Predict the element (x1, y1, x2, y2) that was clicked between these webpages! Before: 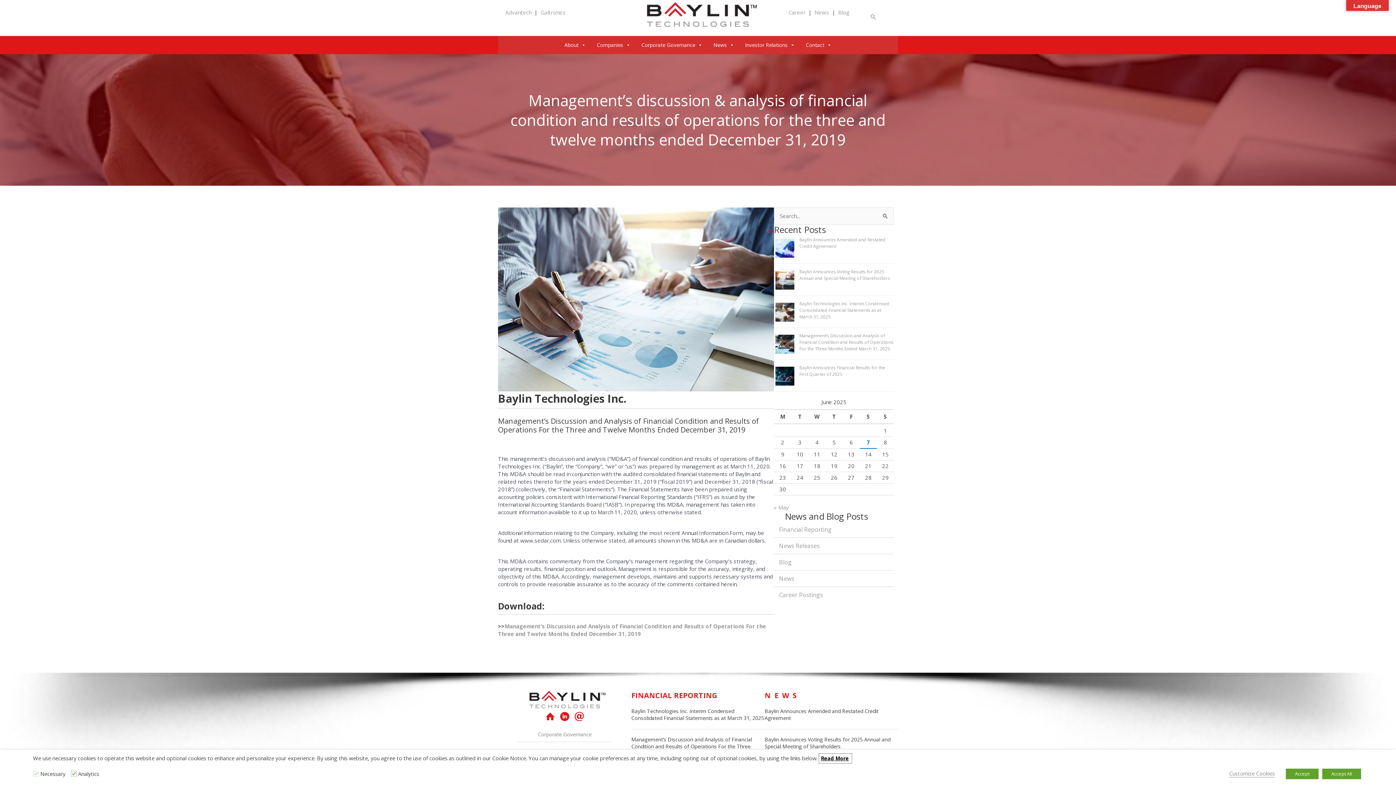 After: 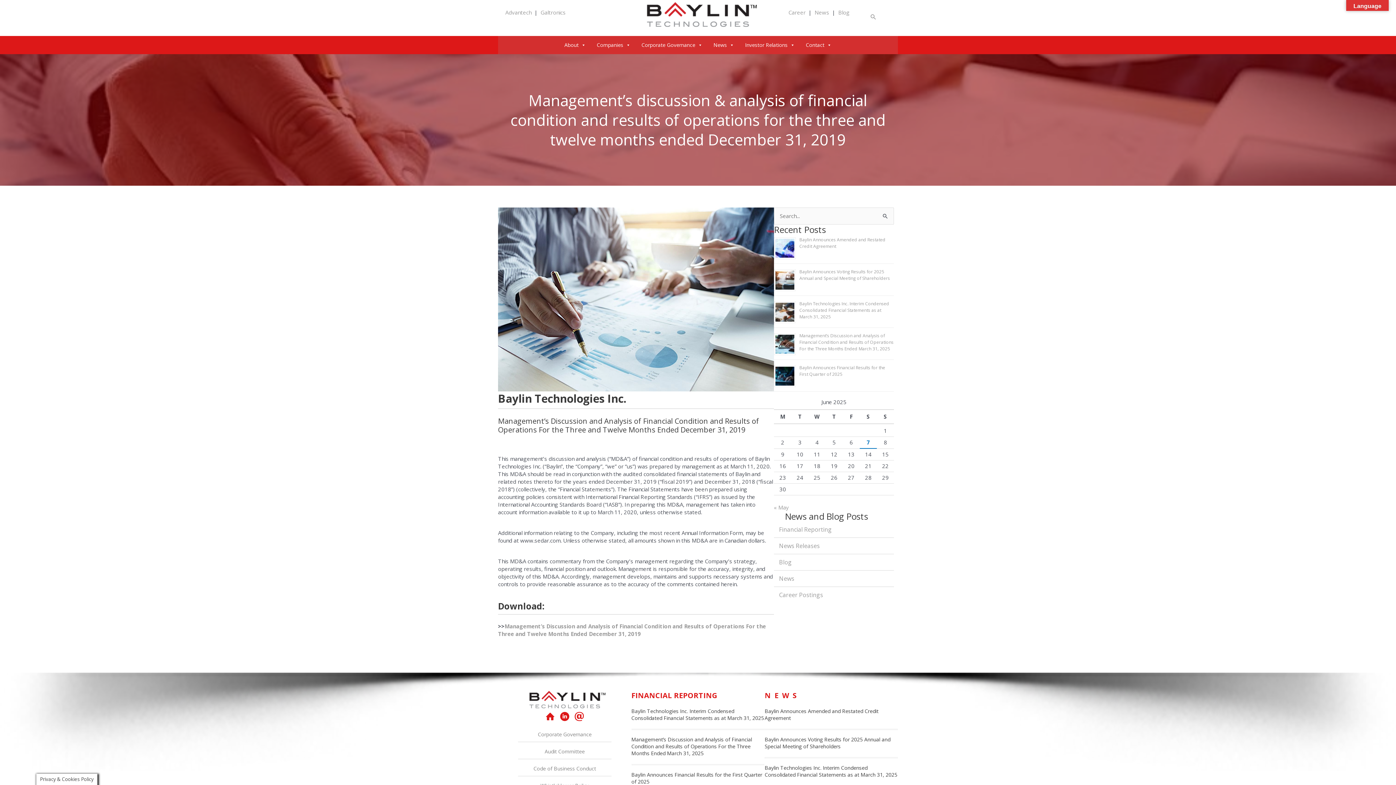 Action: bbox: (1286, 769, 1318, 779) label: Accept